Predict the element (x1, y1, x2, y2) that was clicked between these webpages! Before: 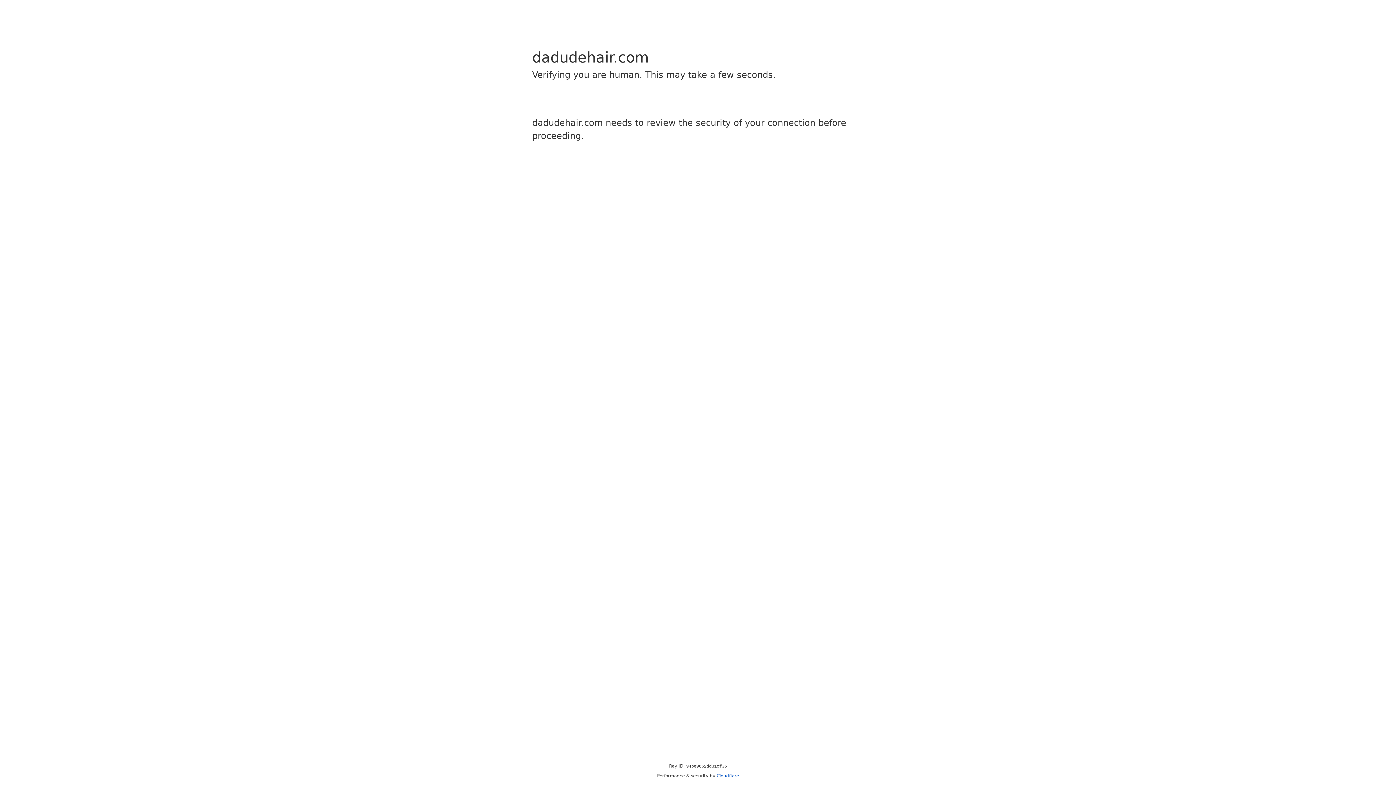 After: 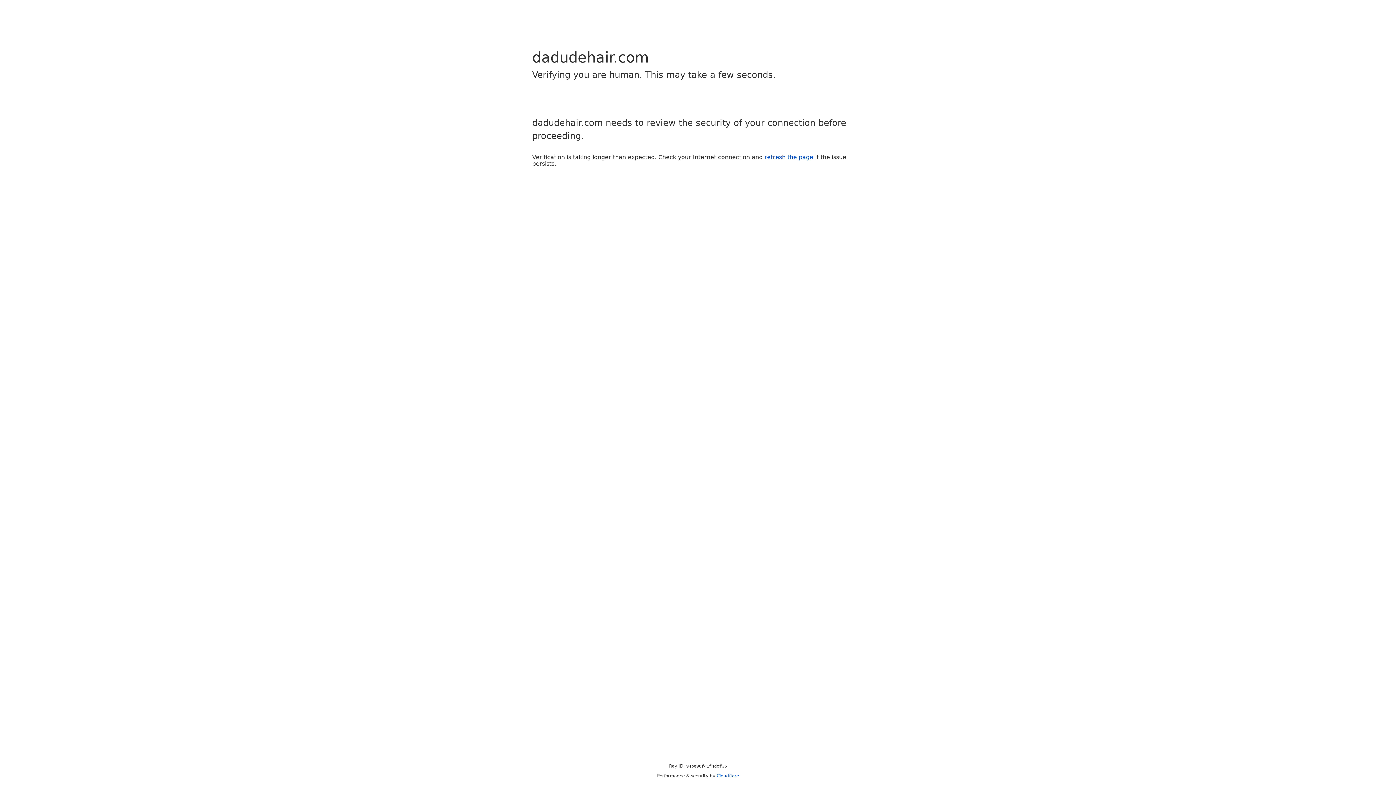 Action: label: Cloudflare bbox: (716, 773, 739, 778)